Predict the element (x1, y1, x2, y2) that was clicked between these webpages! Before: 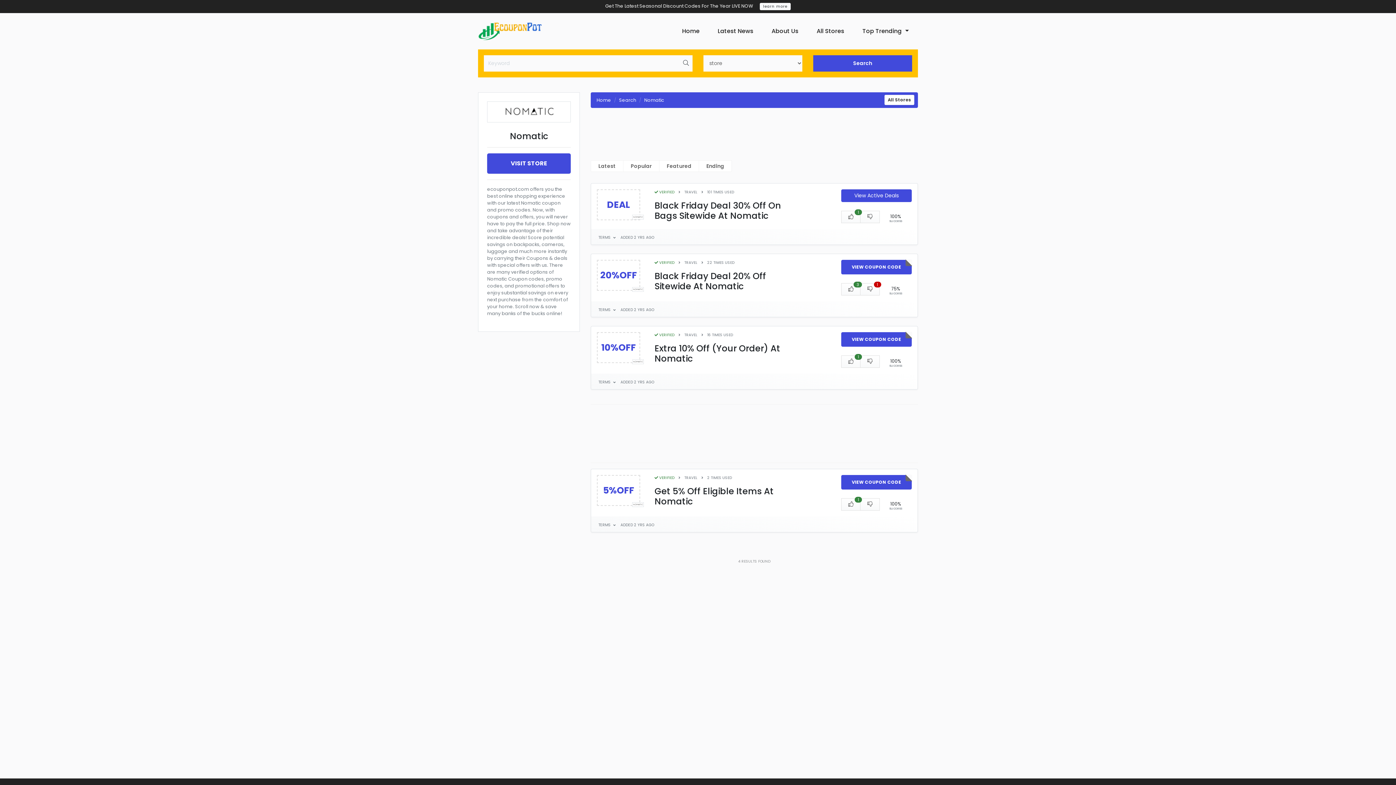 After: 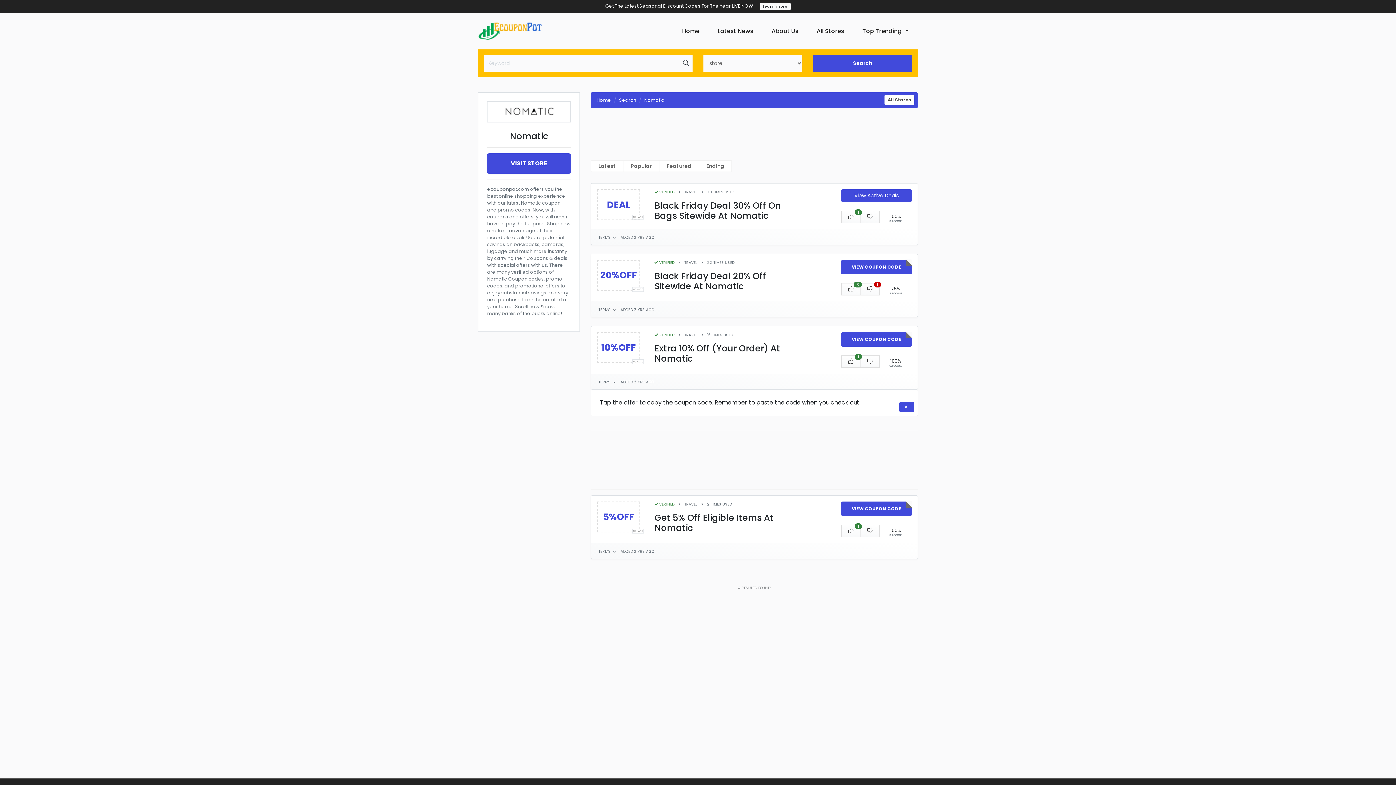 Action: bbox: (598, 379, 612, 385) label: TERMS 